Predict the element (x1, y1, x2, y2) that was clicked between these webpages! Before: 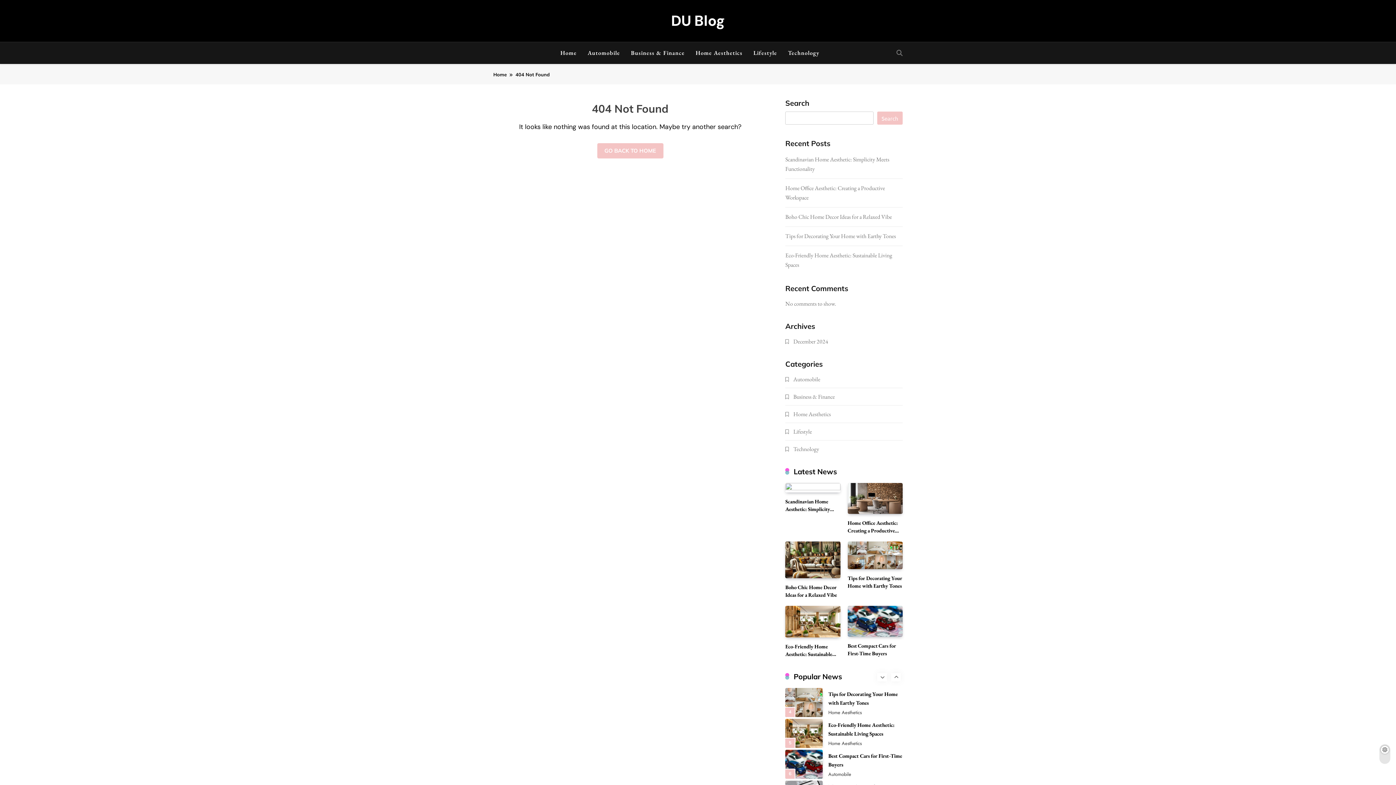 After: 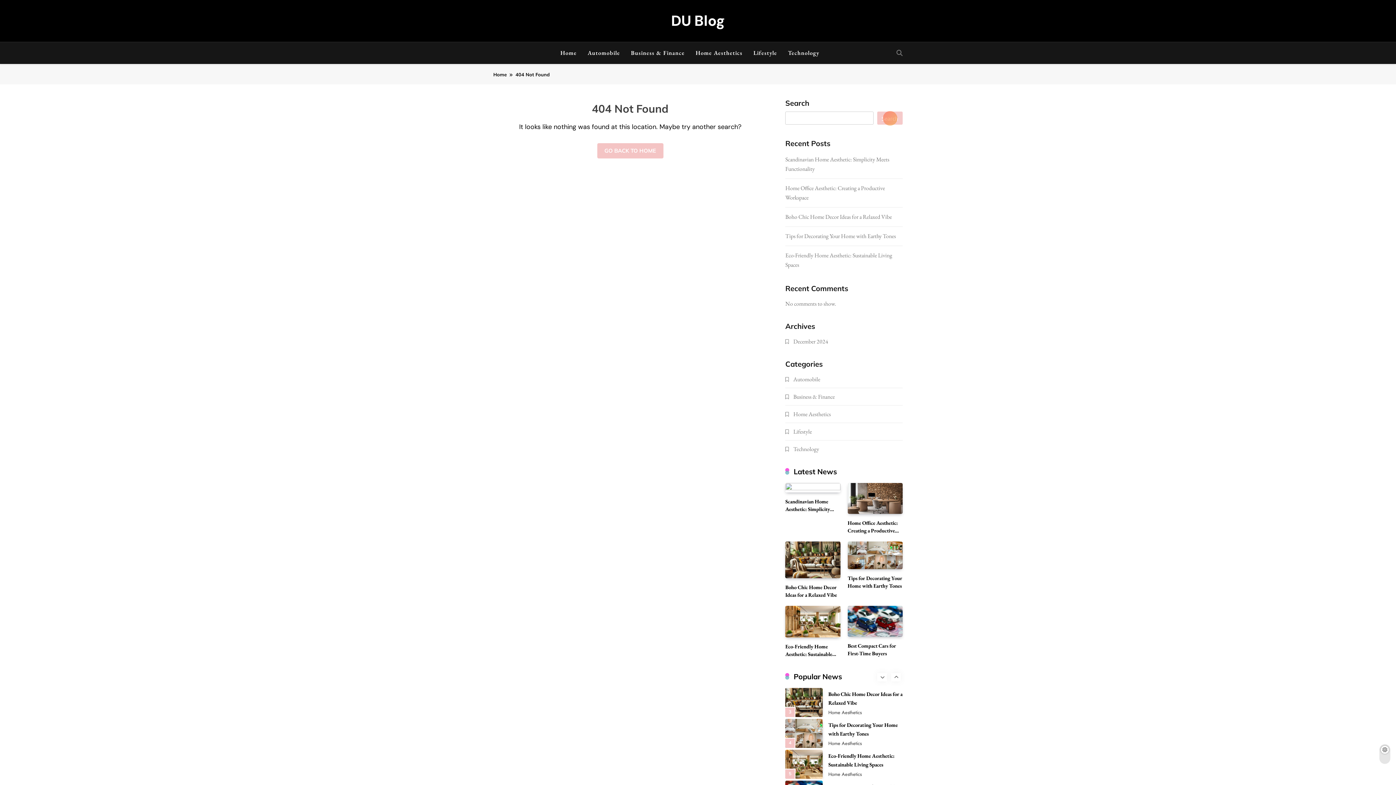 Action: bbox: (877, 111, 902, 124) label: Search